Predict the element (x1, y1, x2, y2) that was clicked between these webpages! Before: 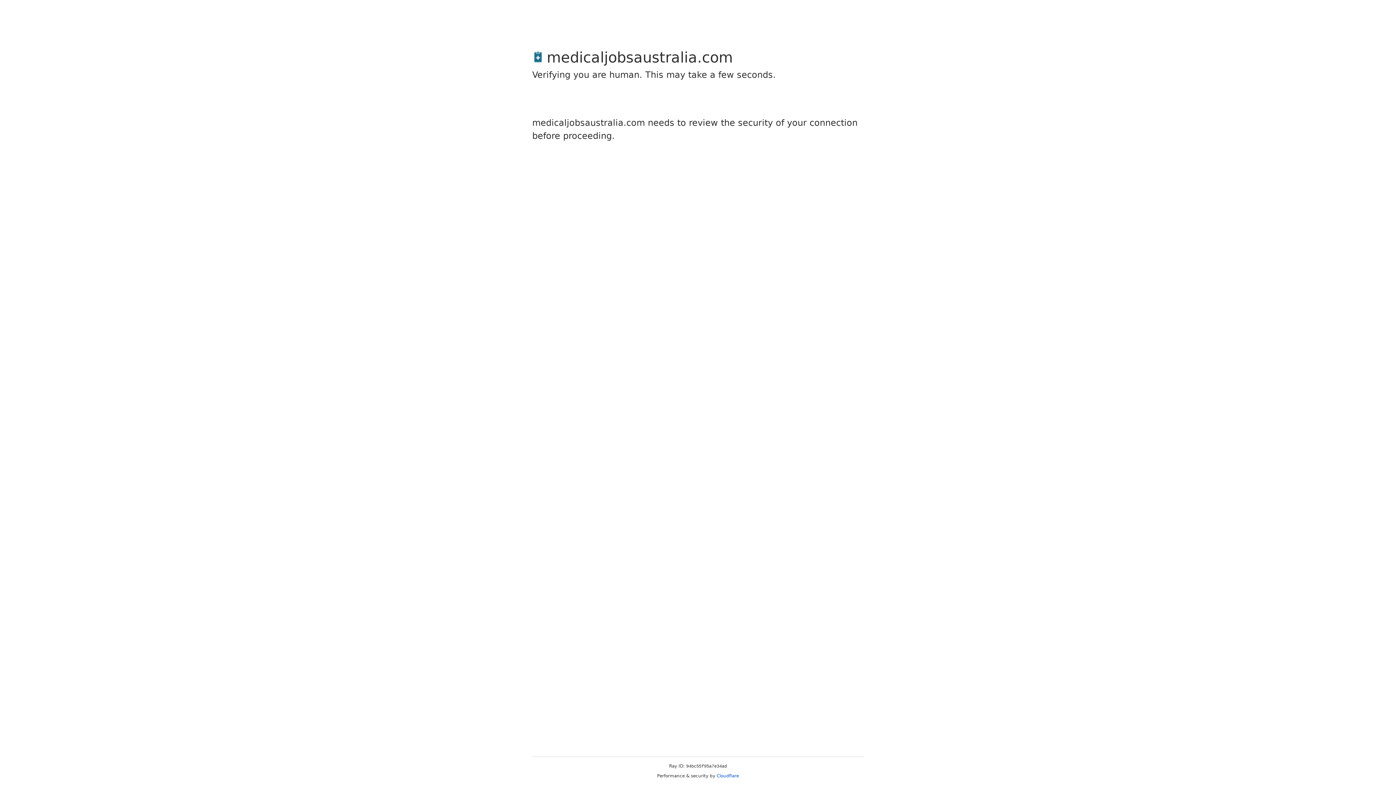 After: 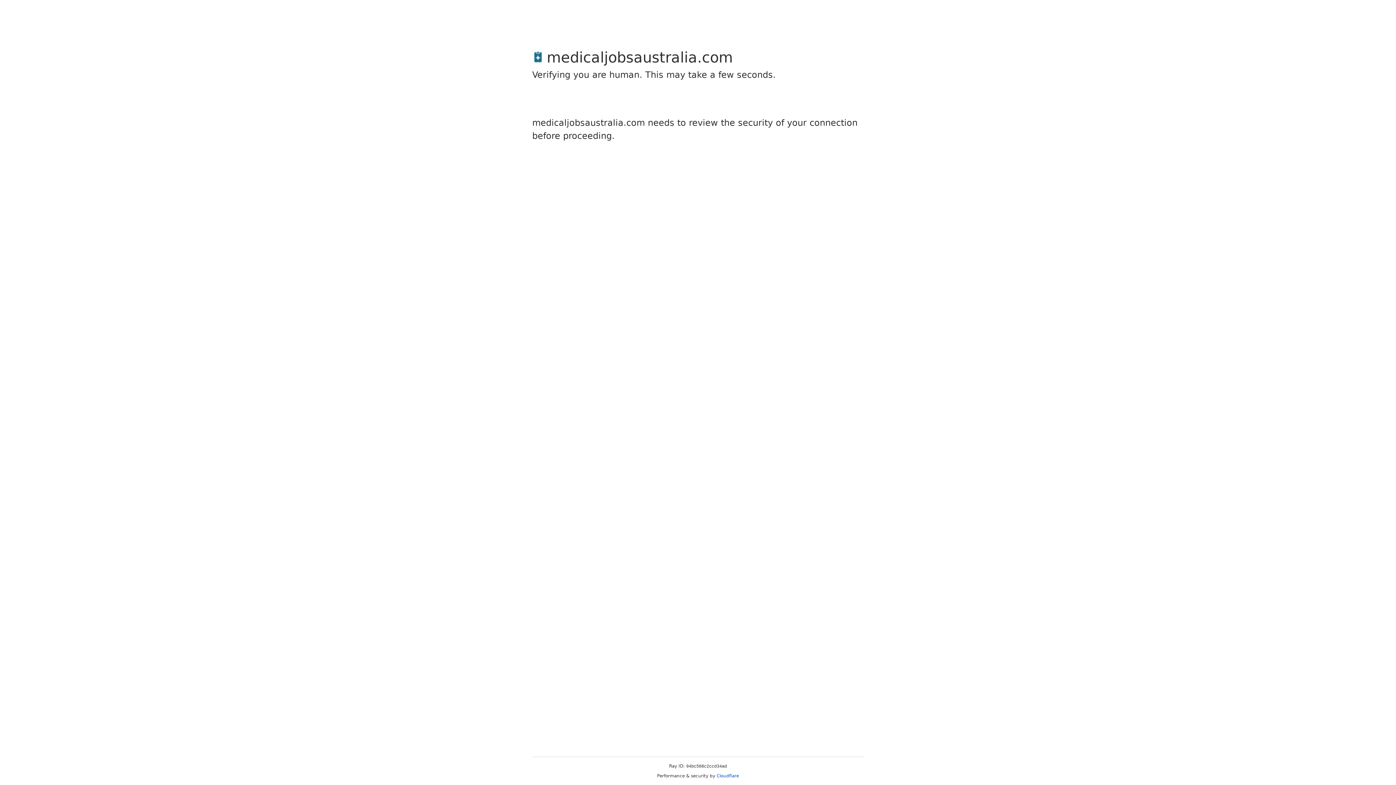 Action: label: Cloudflare bbox: (716, 773, 739, 778)